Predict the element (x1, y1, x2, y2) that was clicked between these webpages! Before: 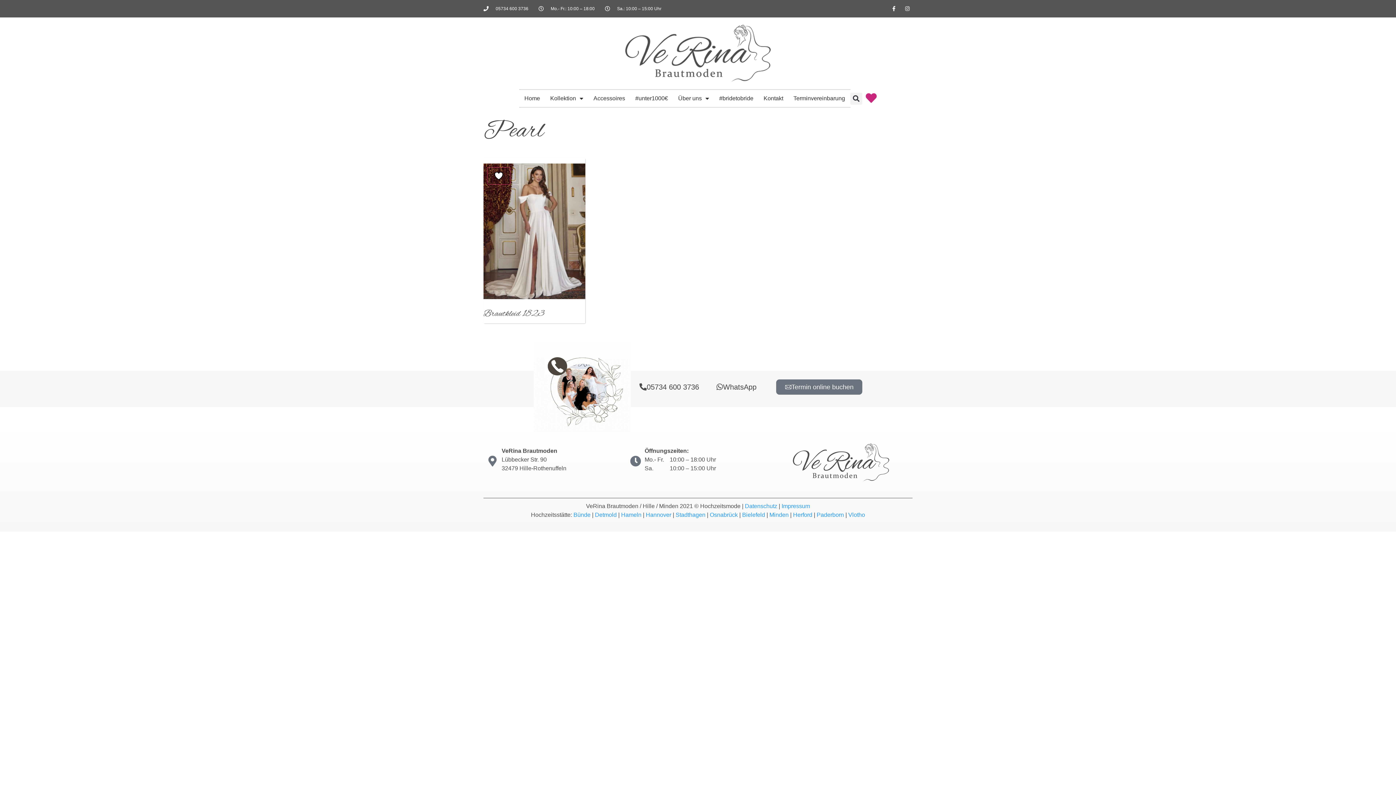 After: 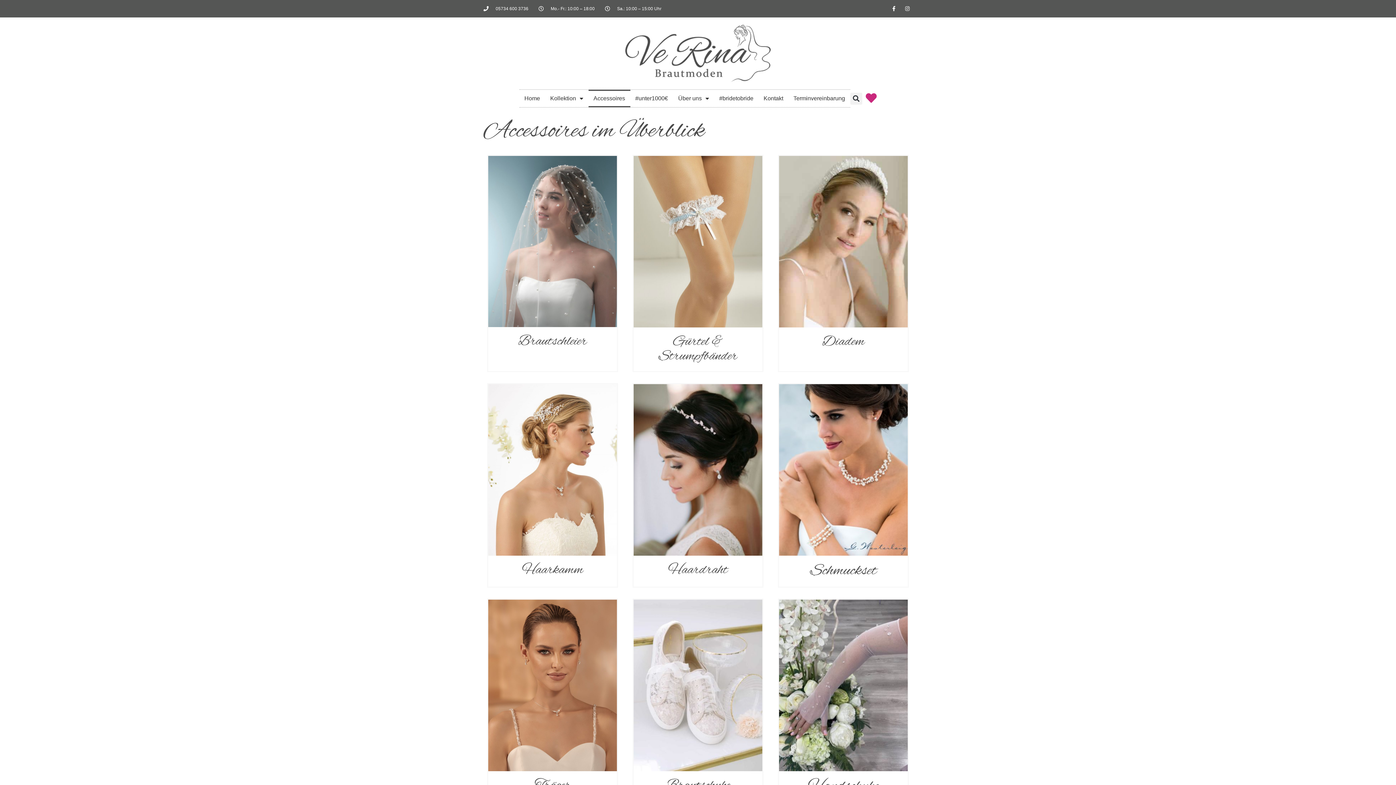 Action: label: Accessoires bbox: (588, 89, 630, 107)